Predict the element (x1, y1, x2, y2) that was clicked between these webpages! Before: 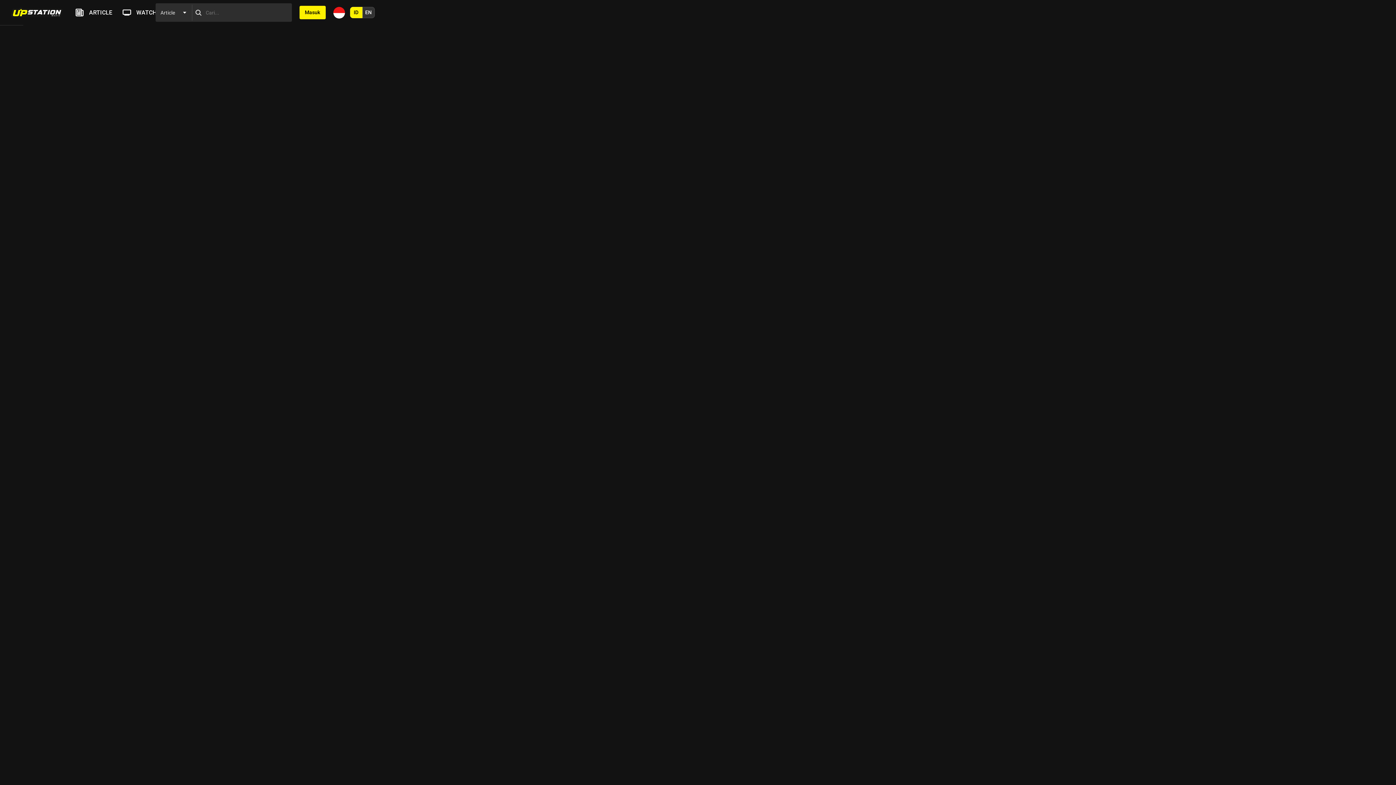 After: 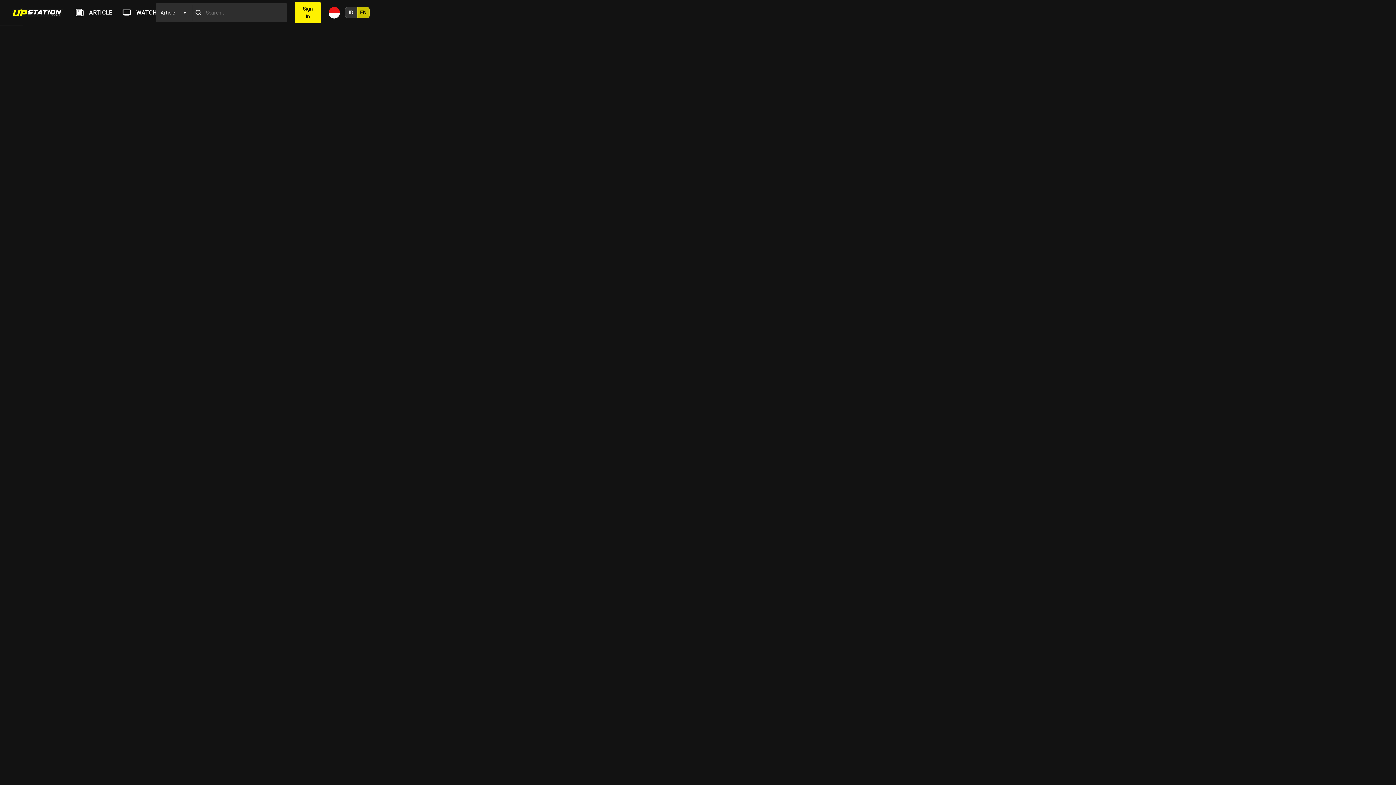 Action: label: EN bbox: (362, 6, 374, 18)